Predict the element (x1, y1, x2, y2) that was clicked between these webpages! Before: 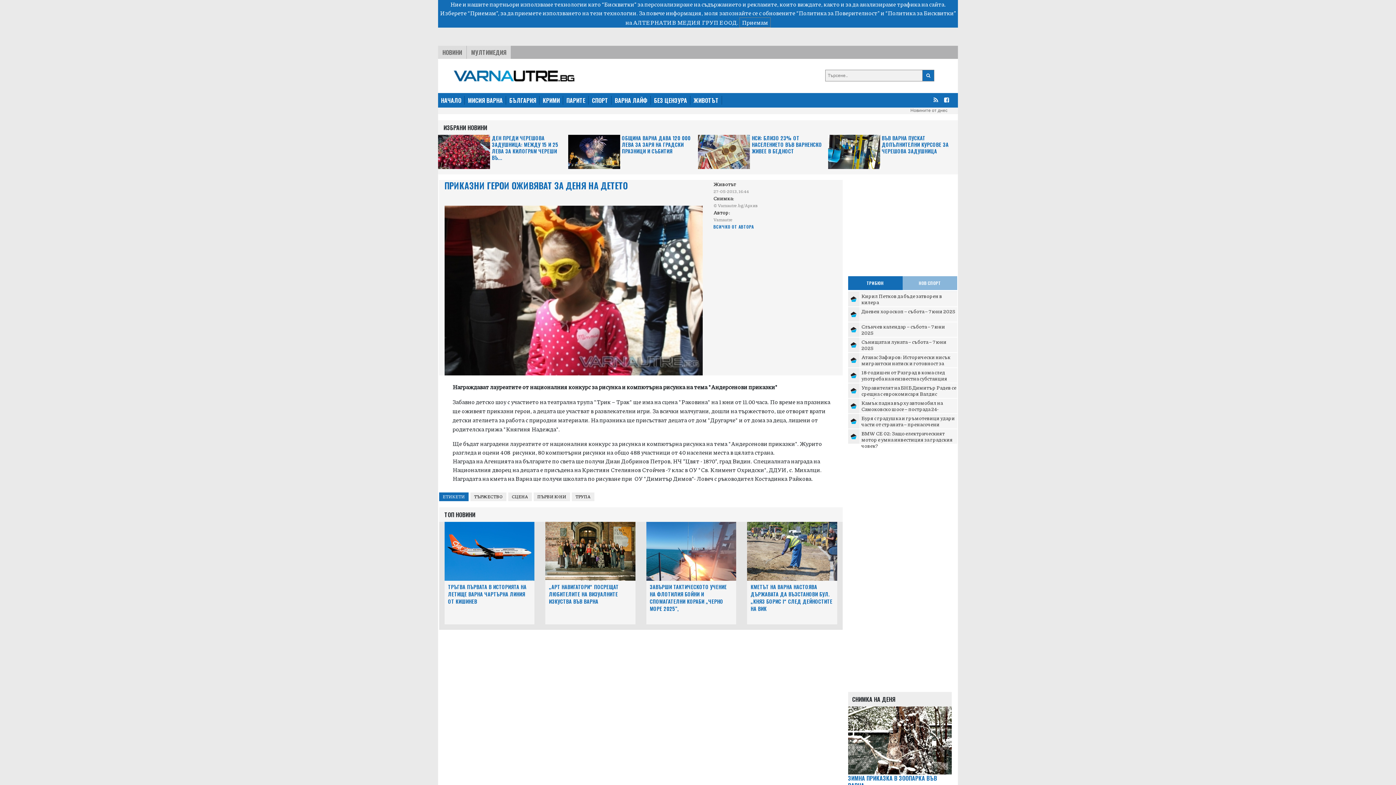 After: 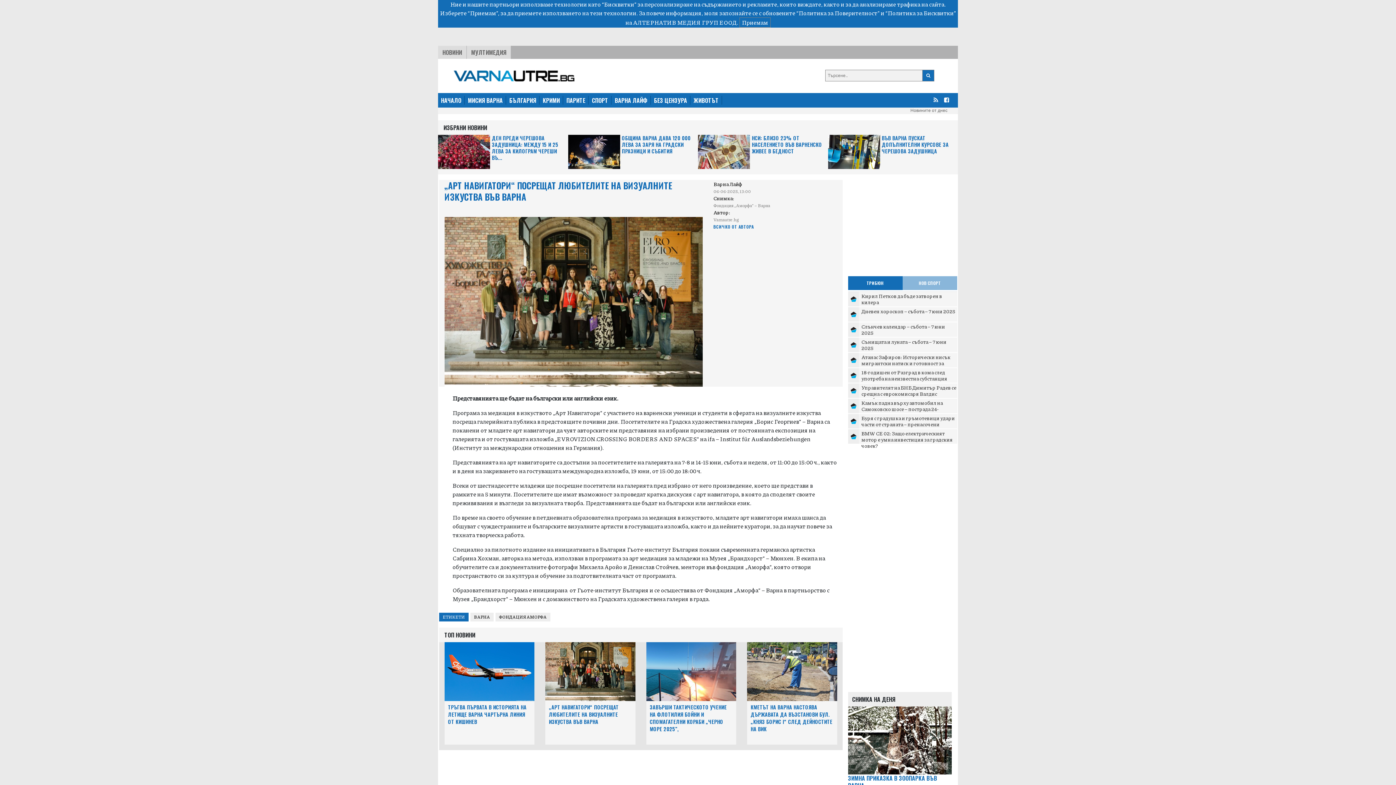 Action: bbox: (545, 548, 635, 554)